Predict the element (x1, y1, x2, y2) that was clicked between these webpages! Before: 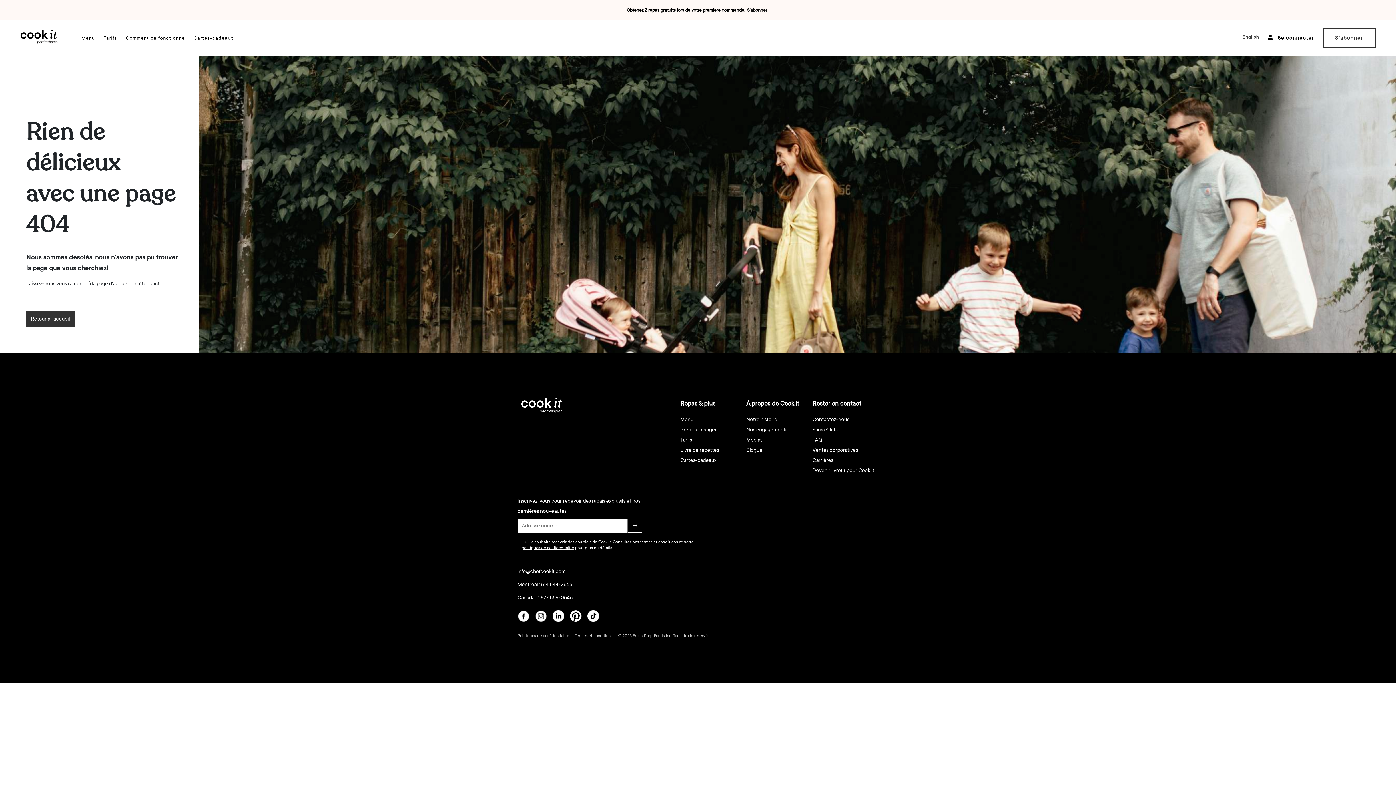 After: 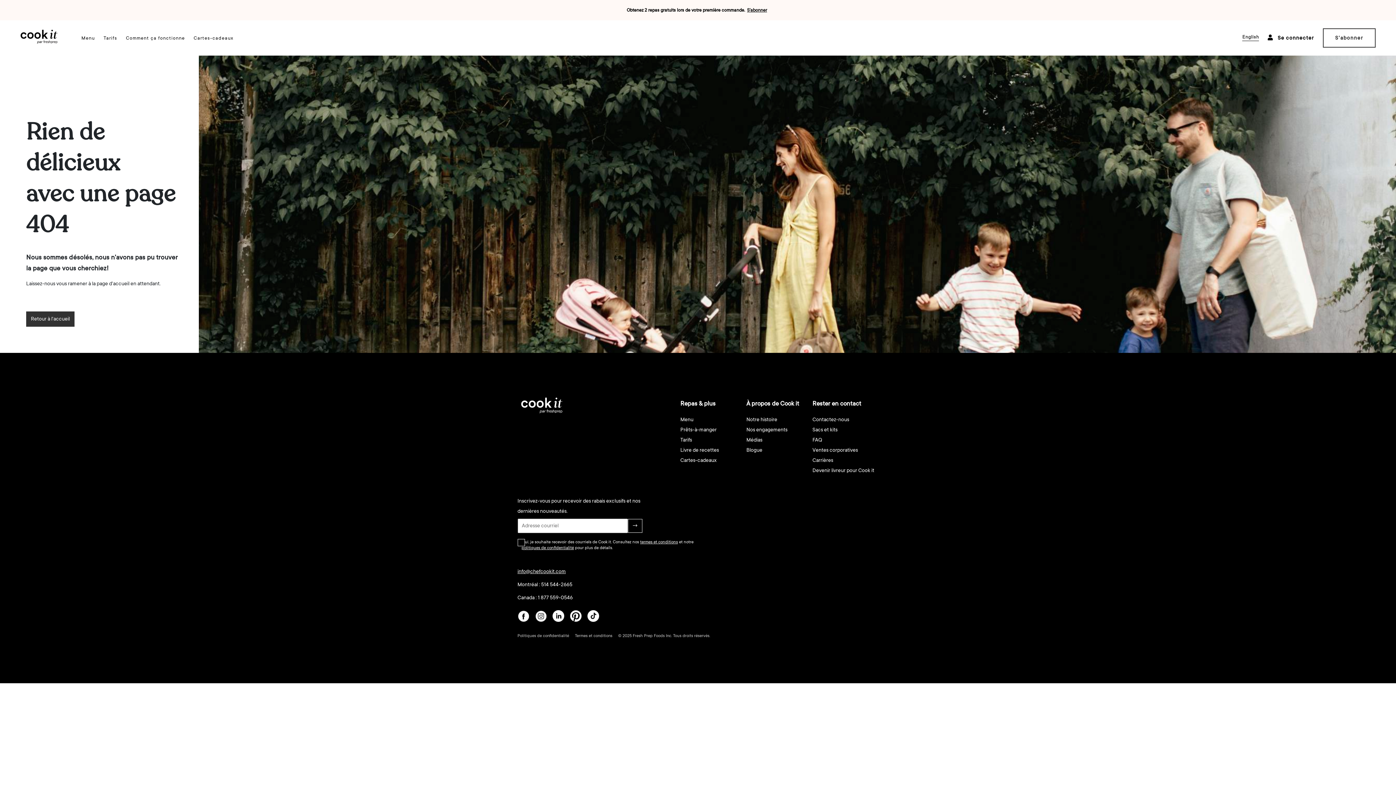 Action: bbox: (517, 565, 566, 578) label: info@chefcookit.com